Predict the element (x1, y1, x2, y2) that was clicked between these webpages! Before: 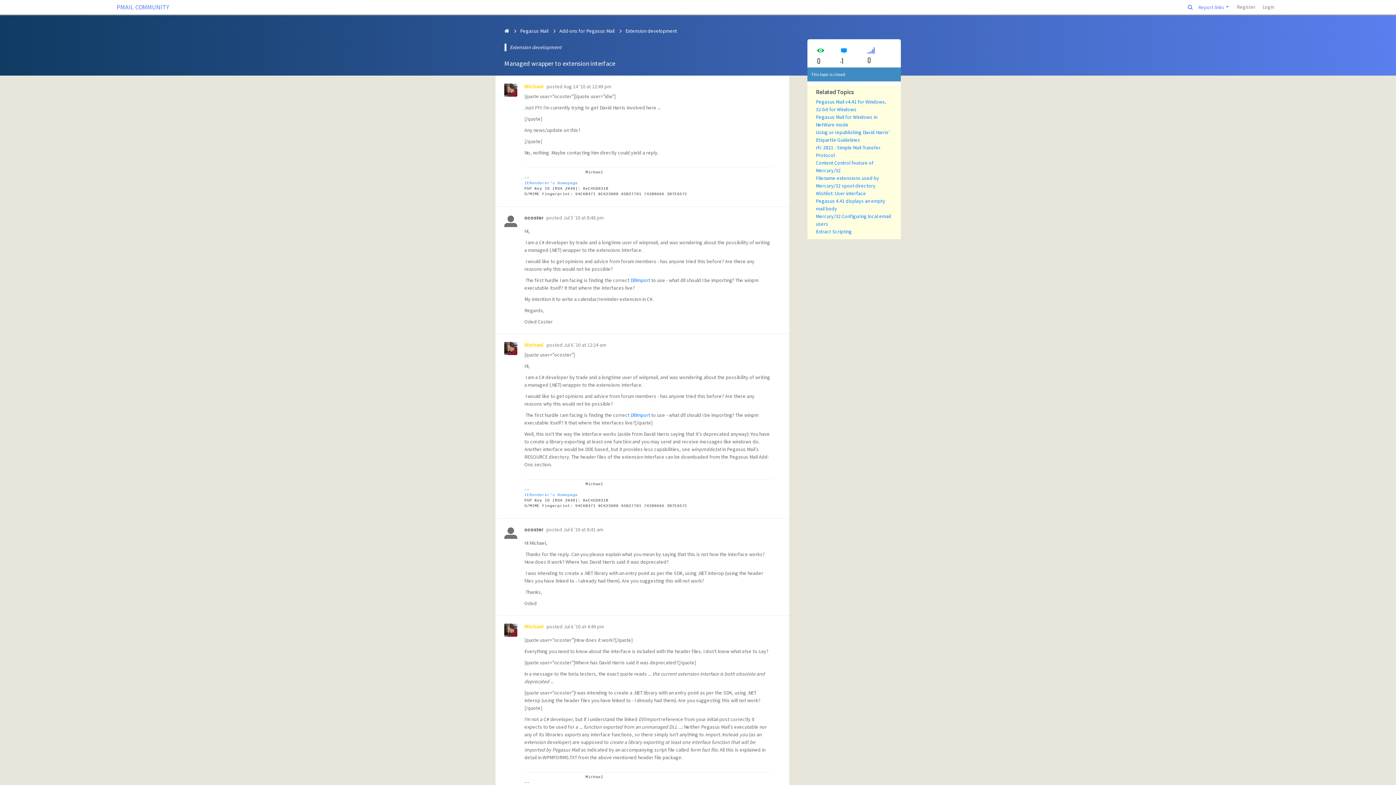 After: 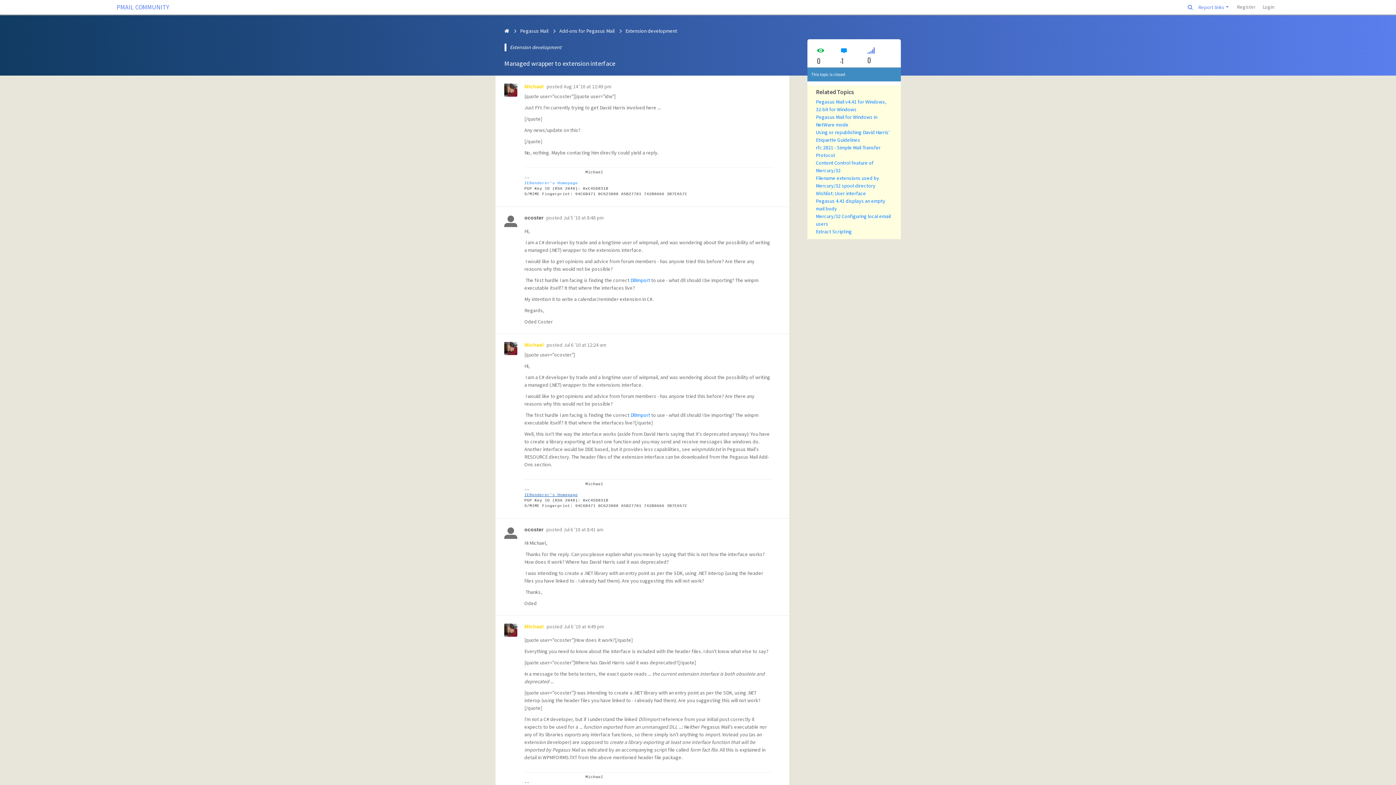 Action: bbox: (524, 493, 578, 497) label: IERenderer's Homepage